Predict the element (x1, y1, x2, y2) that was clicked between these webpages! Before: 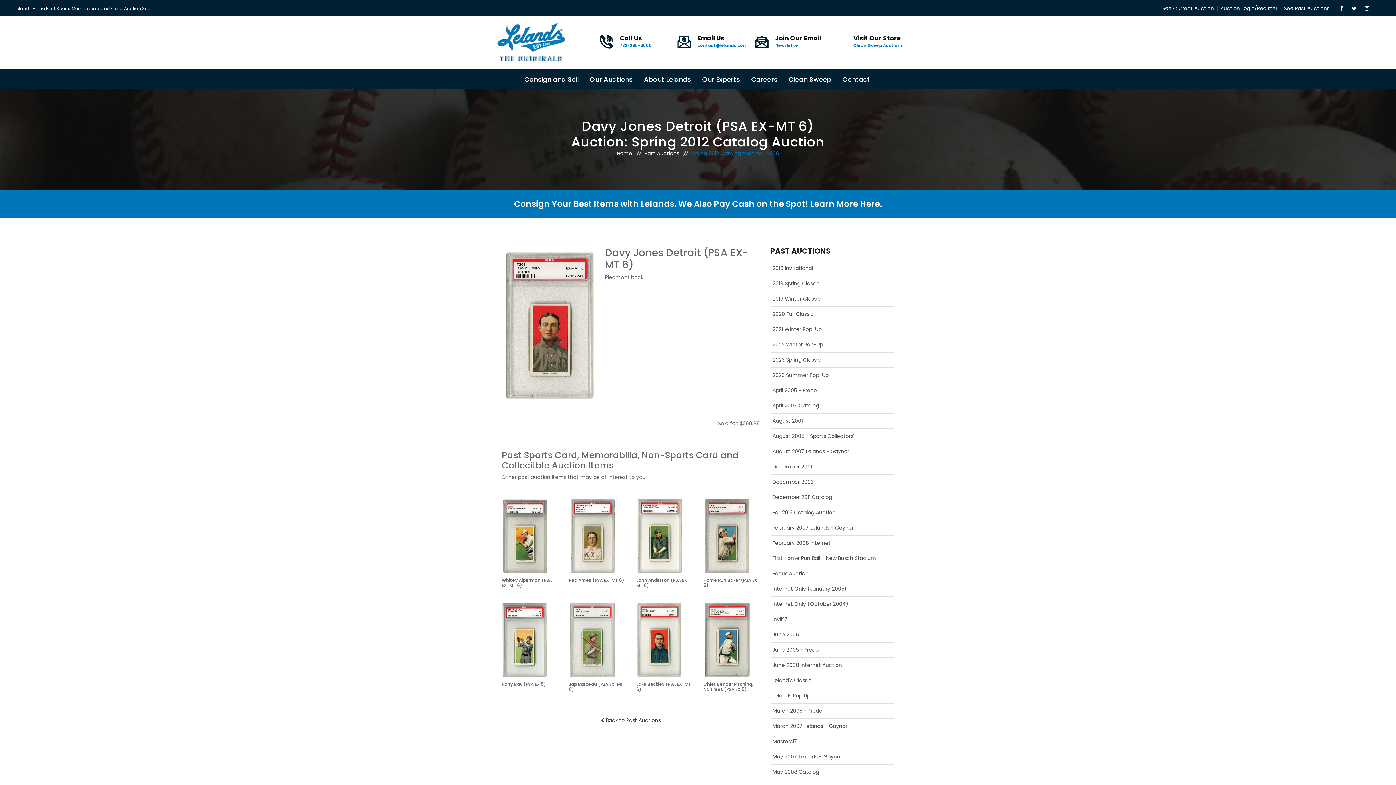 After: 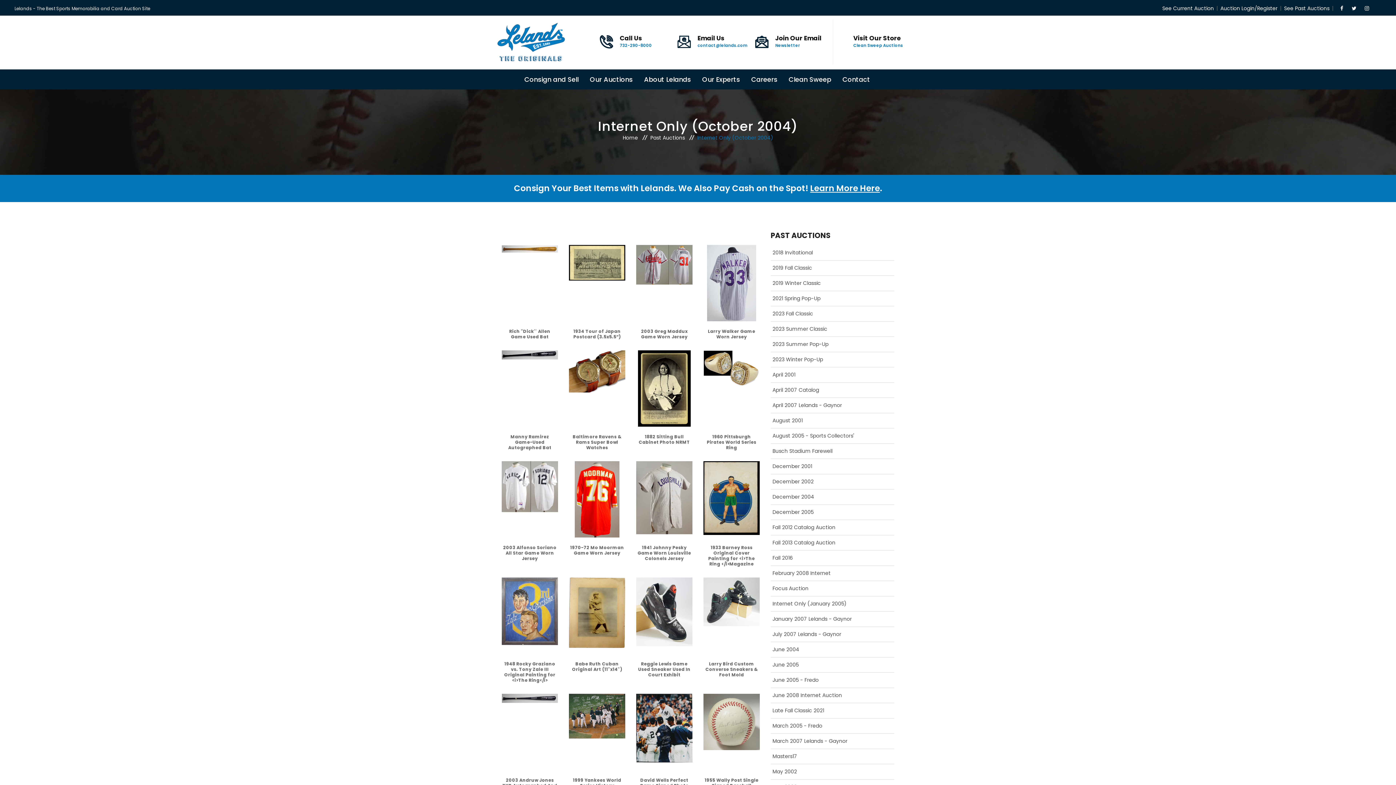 Action: label: Internet Only (October 2004) bbox: (770, 600, 848, 608)